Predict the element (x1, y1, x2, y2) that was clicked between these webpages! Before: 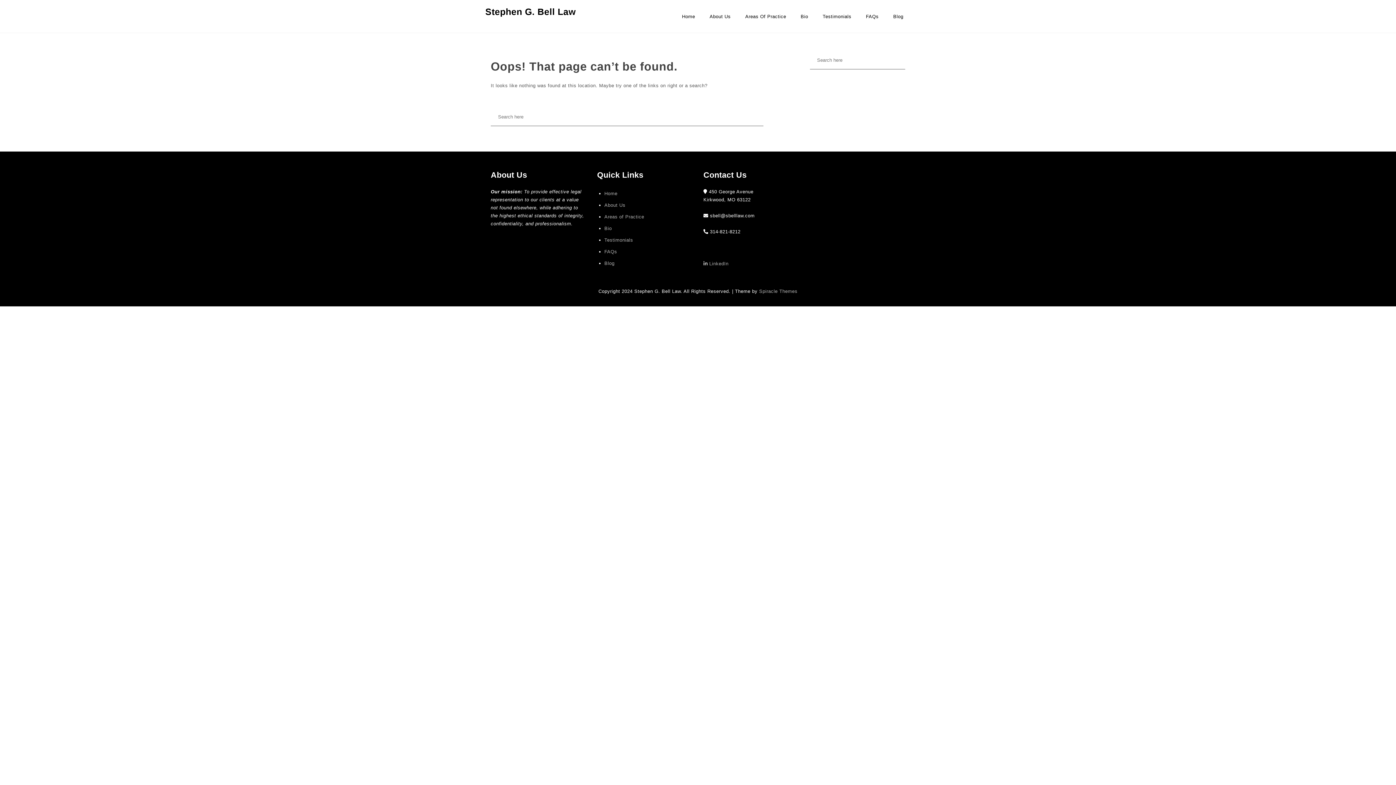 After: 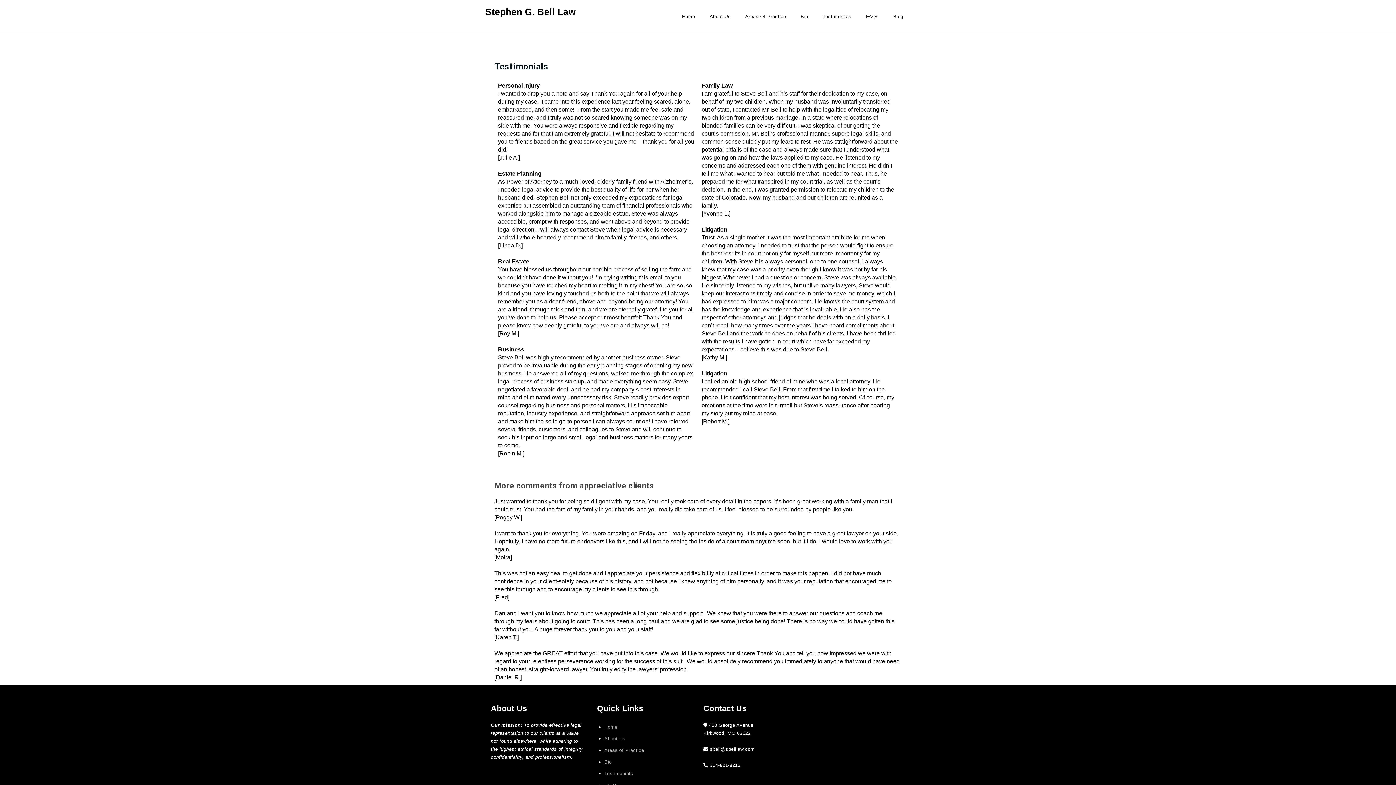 Action: bbox: (822, 12, 851, 27) label: Testimonials